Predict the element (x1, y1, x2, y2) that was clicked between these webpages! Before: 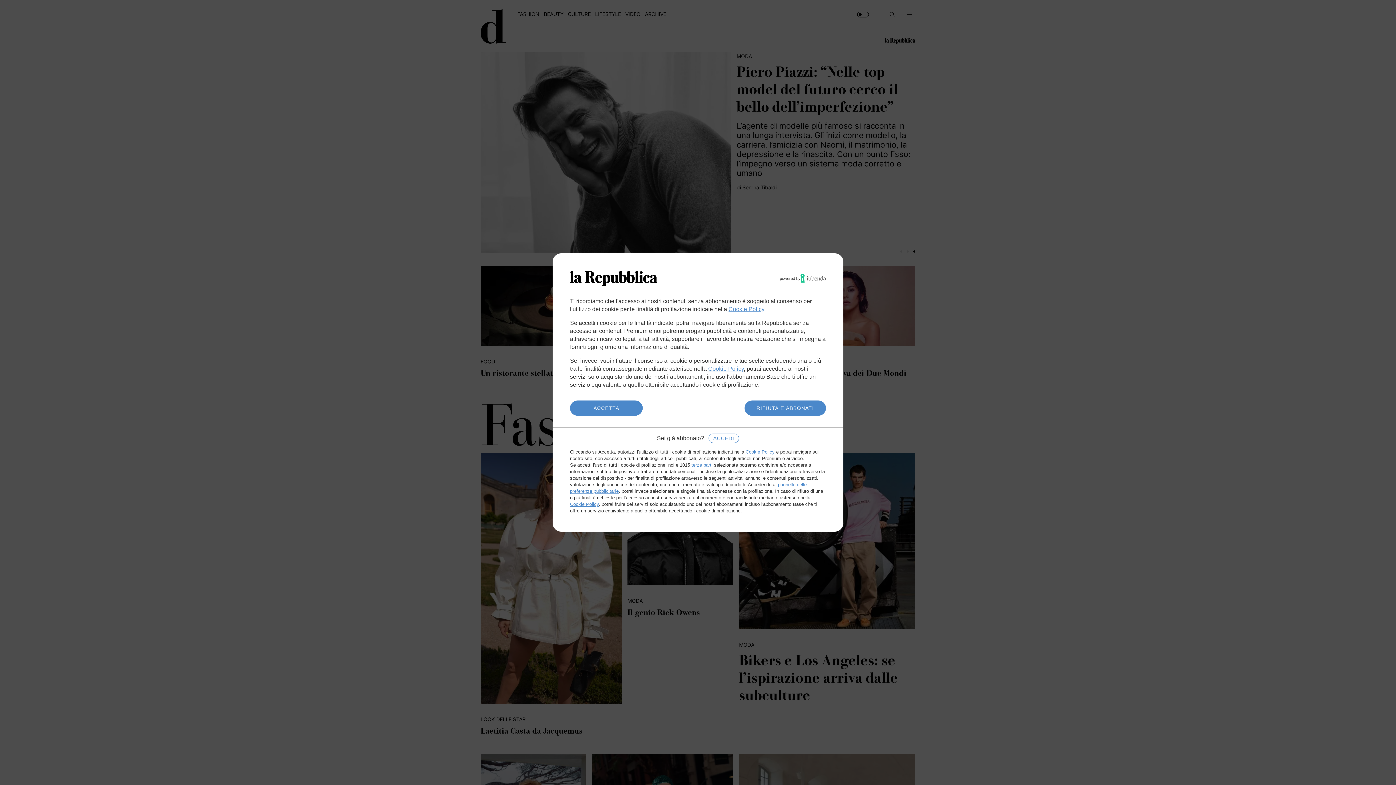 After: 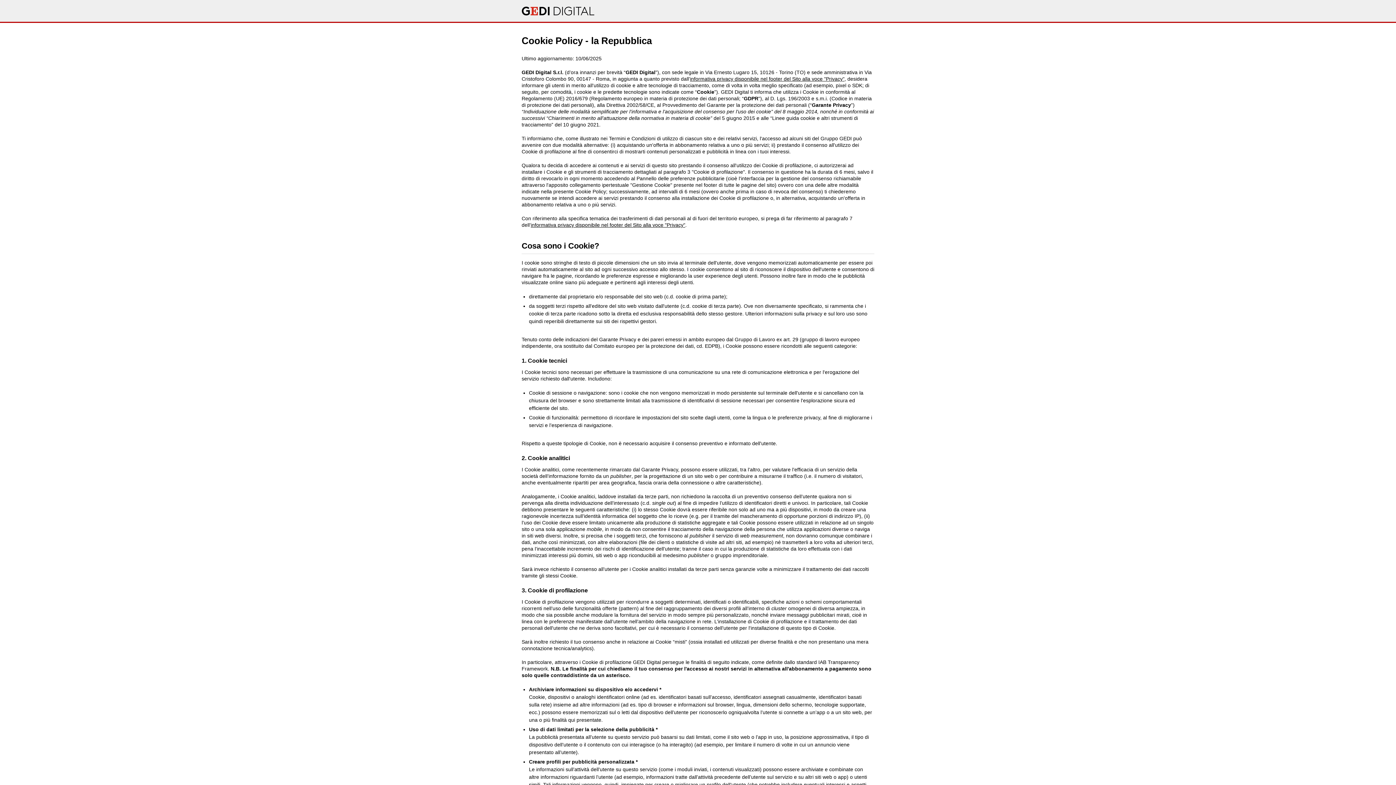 Action: label: Cookie Policy bbox: (708, 365, 744, 372)